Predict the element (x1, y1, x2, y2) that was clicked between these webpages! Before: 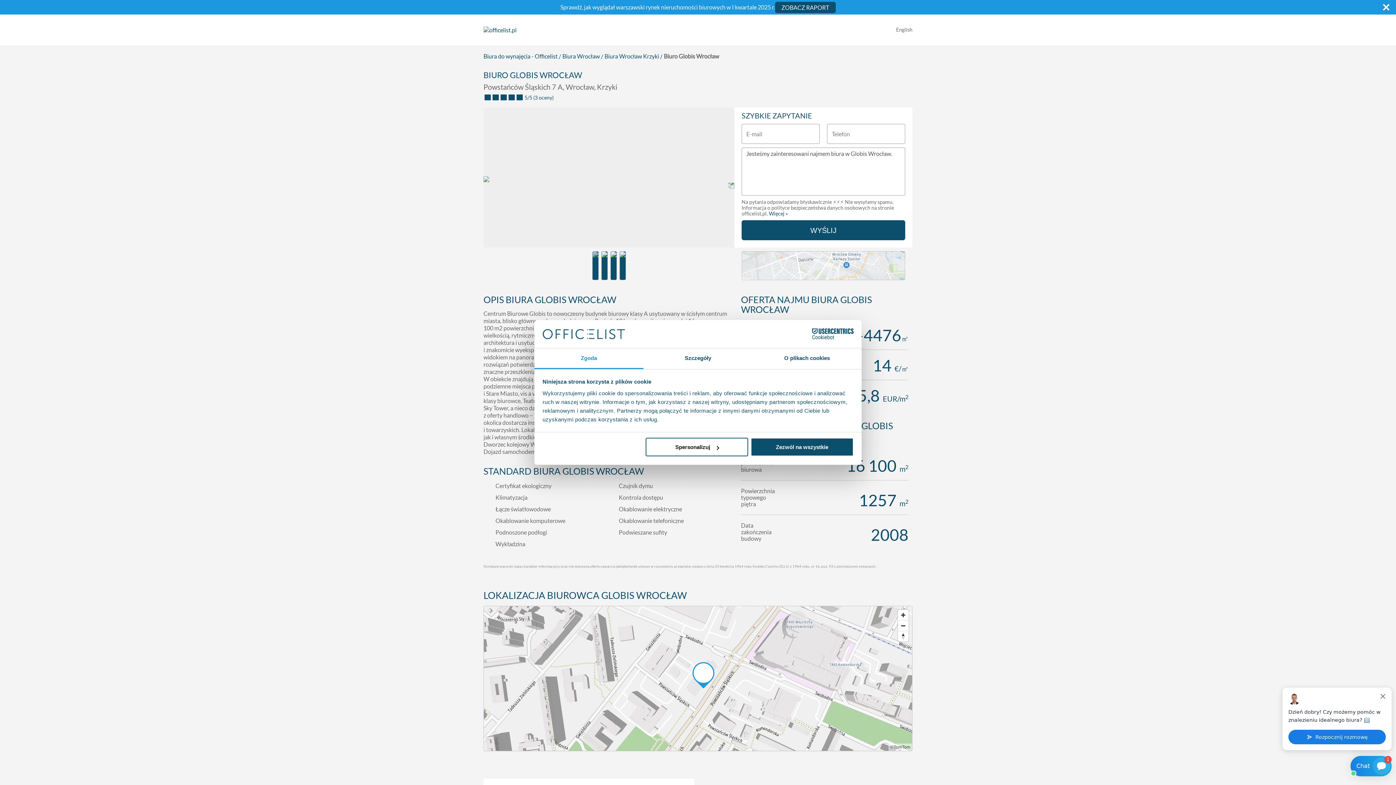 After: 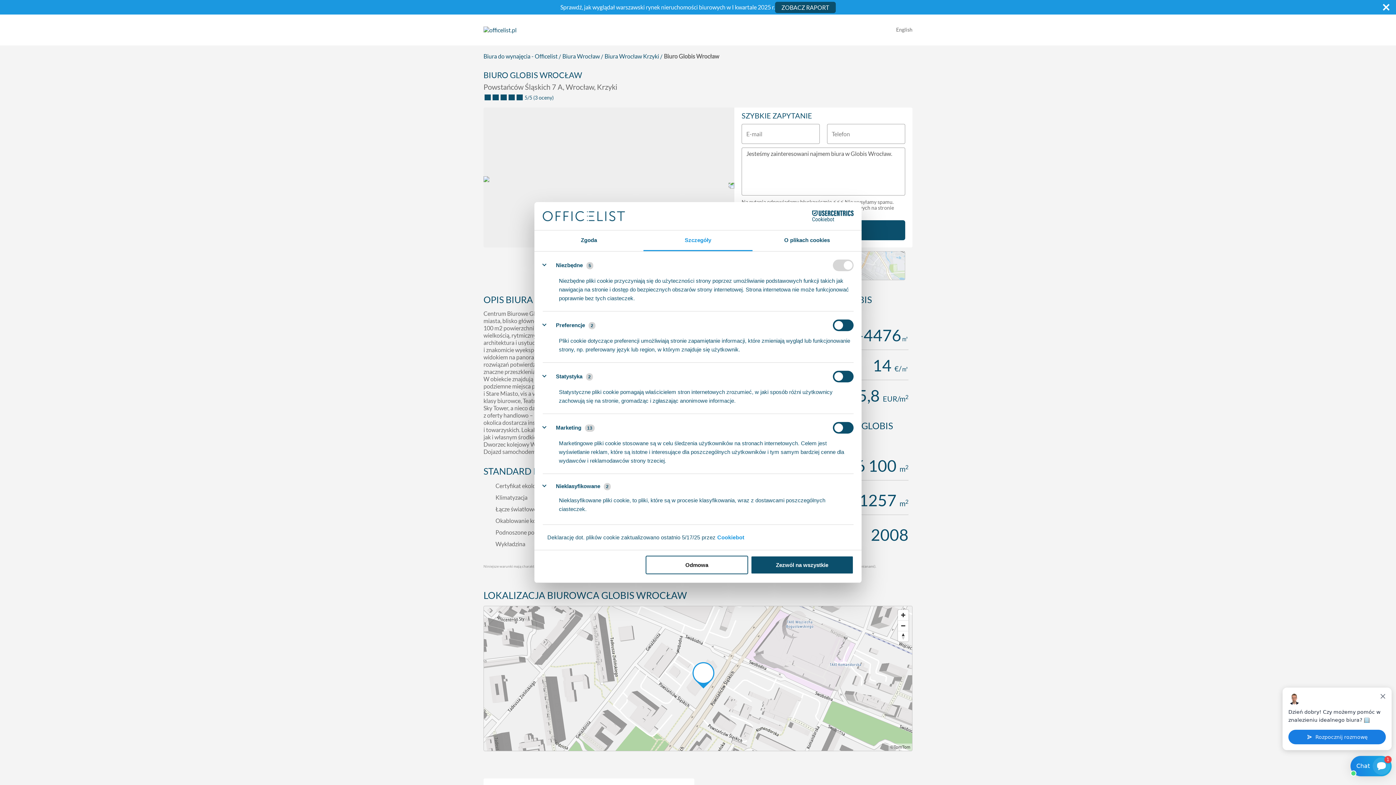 Action: label: Szczegóły bbox: (643, 348, 752, 369)